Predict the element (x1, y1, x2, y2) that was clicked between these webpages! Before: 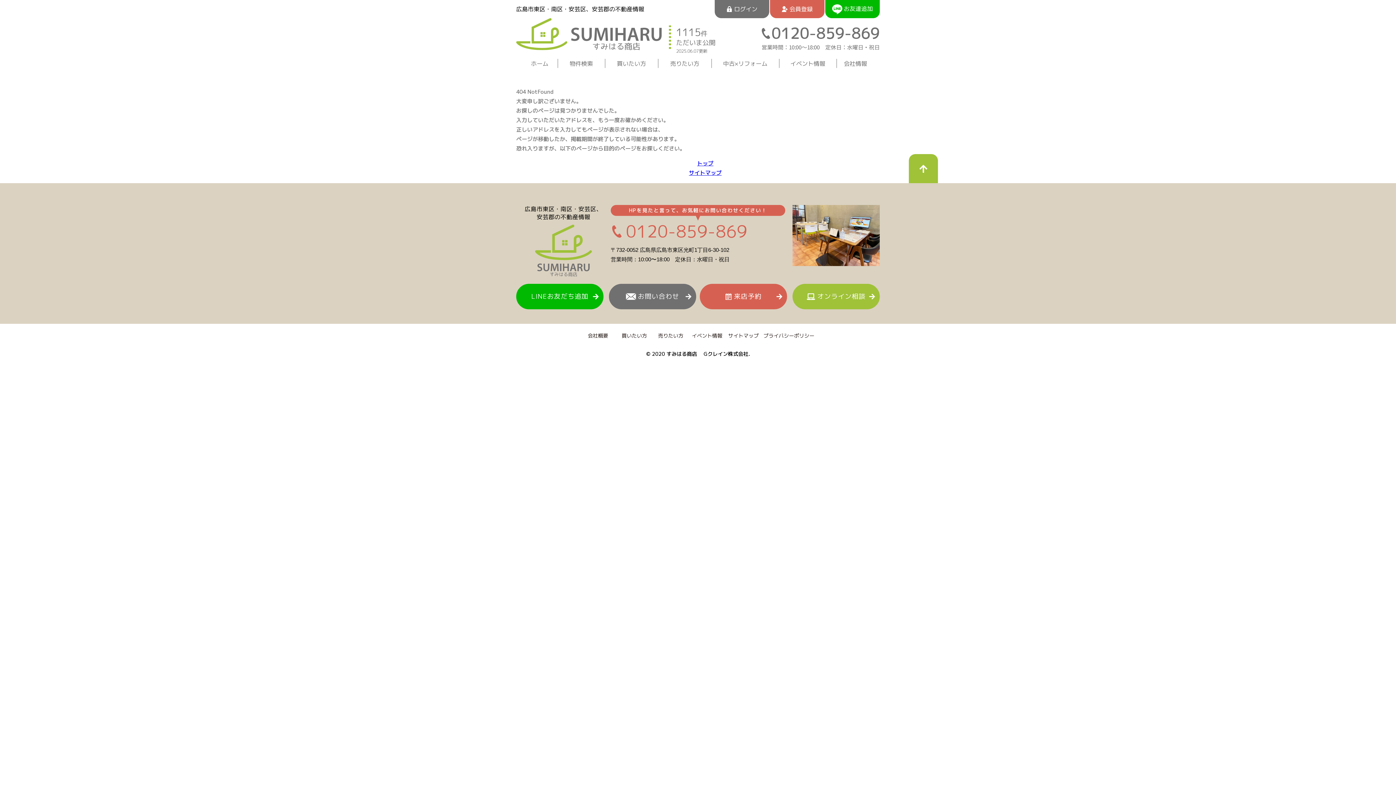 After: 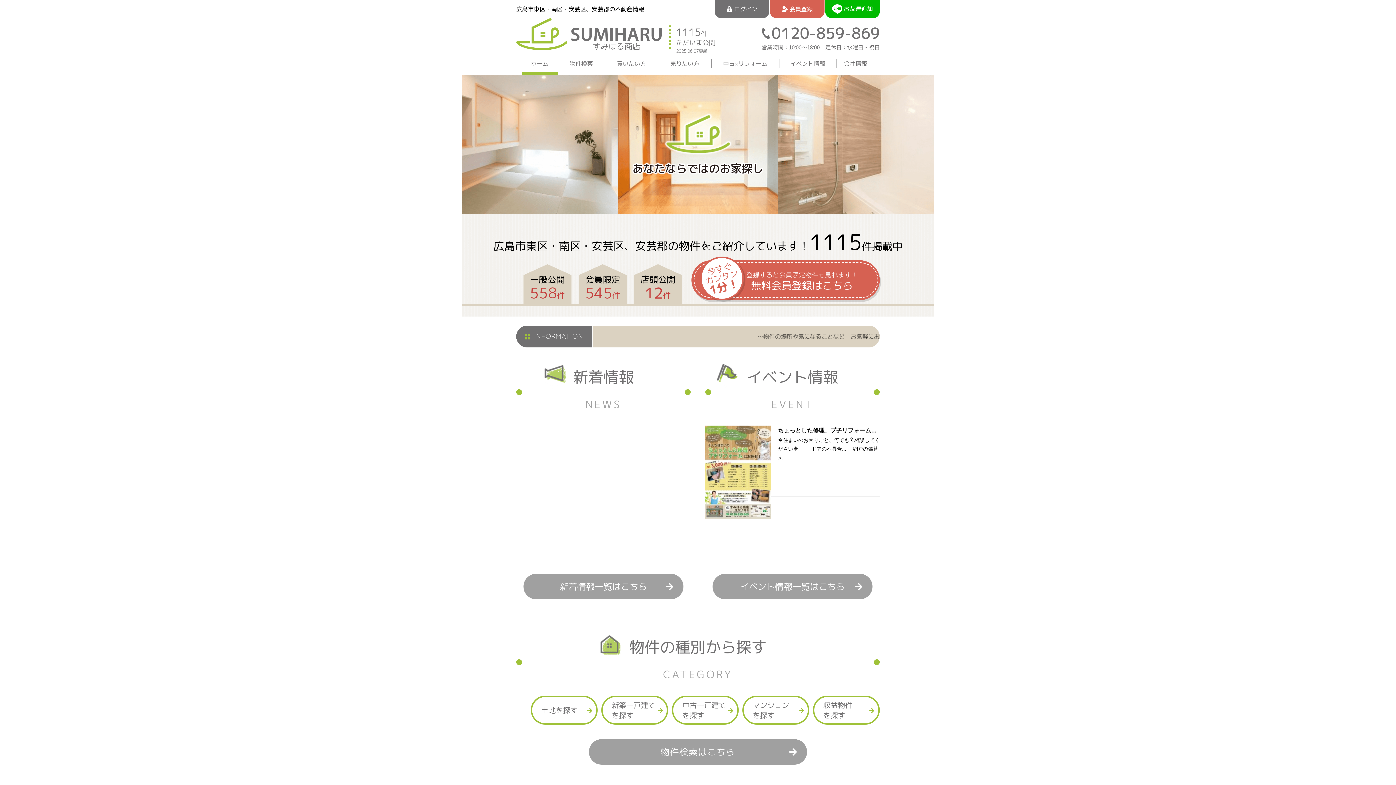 Action: bbox: (521, 51, 557, 75) label: ホーム